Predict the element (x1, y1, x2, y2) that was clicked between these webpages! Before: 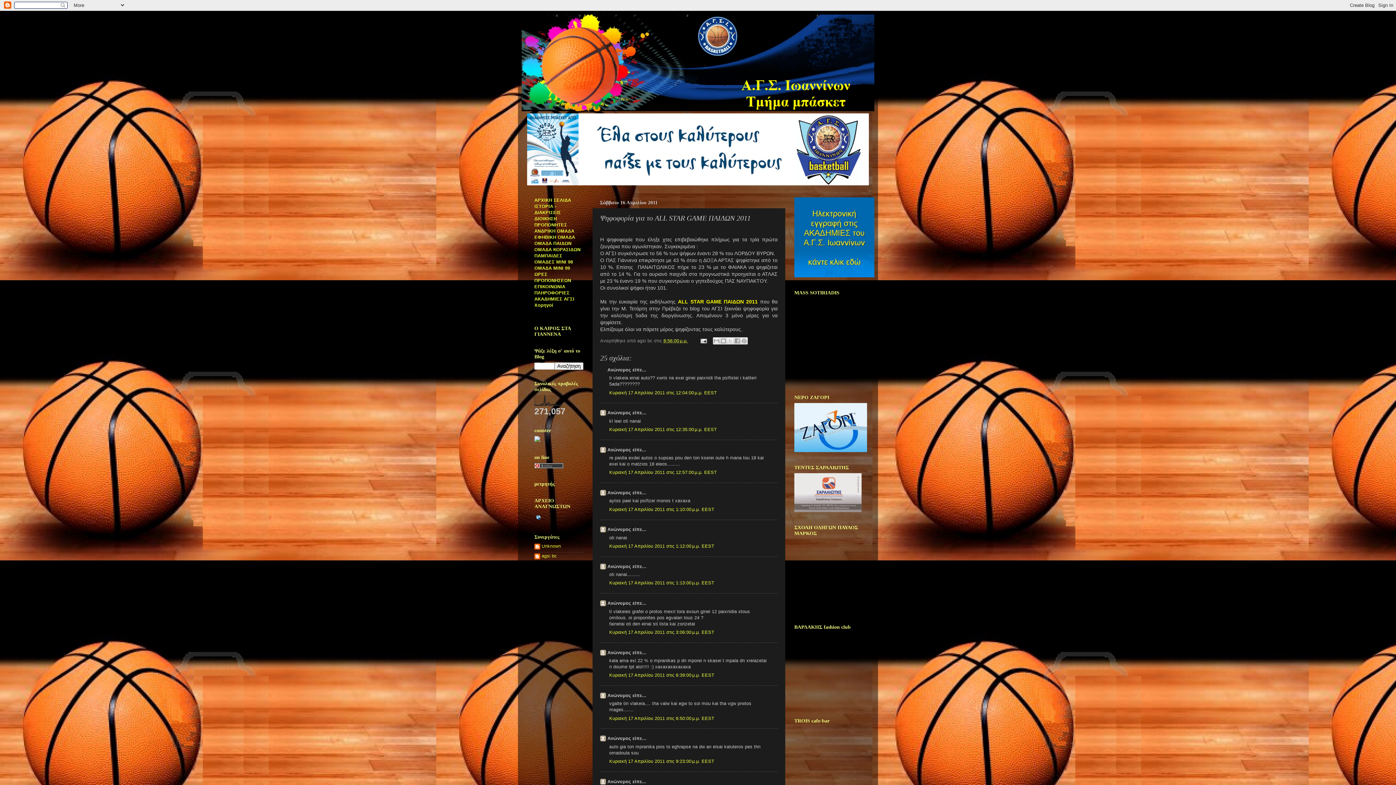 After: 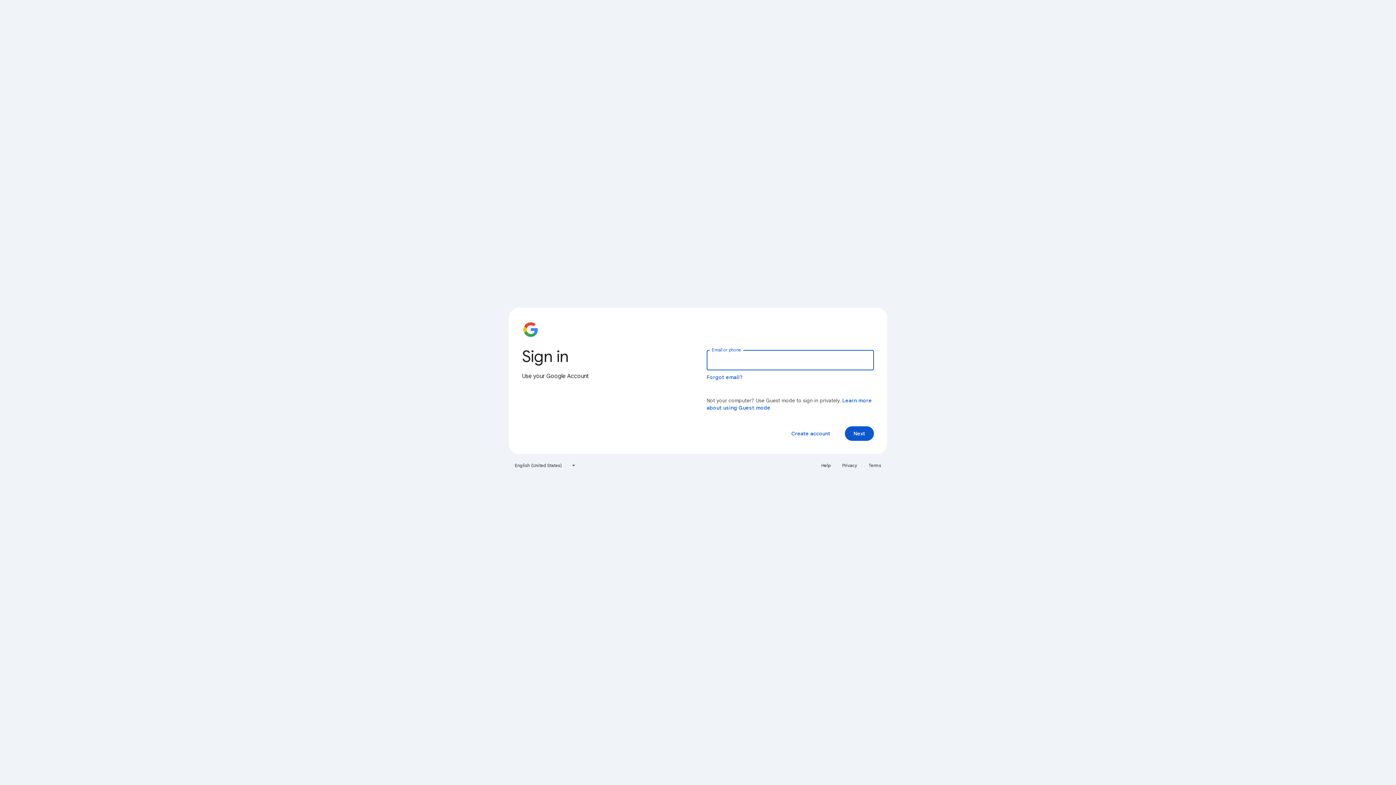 Action: label: ΔΕΣ ΜΙΝΙ 98 bbox: (545, 259, 573, 264)